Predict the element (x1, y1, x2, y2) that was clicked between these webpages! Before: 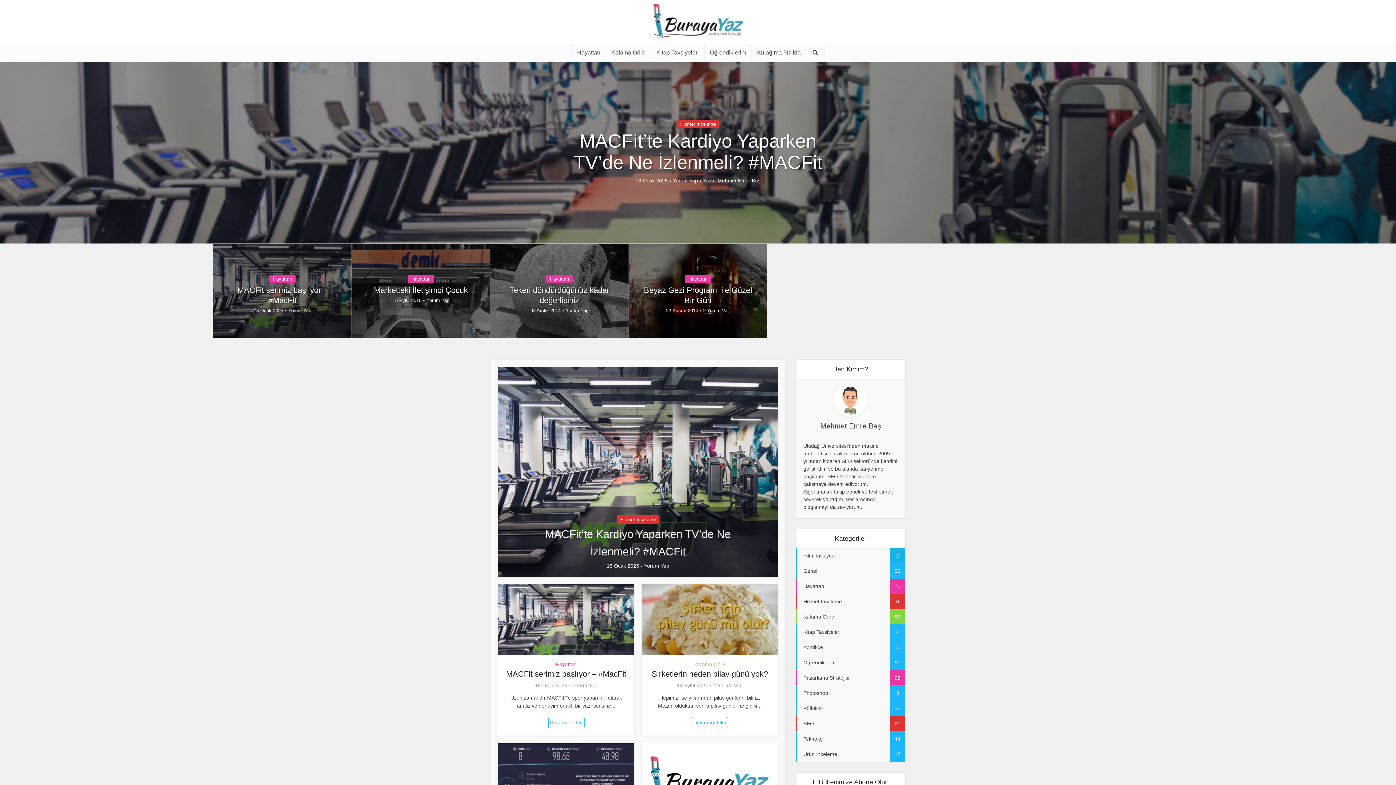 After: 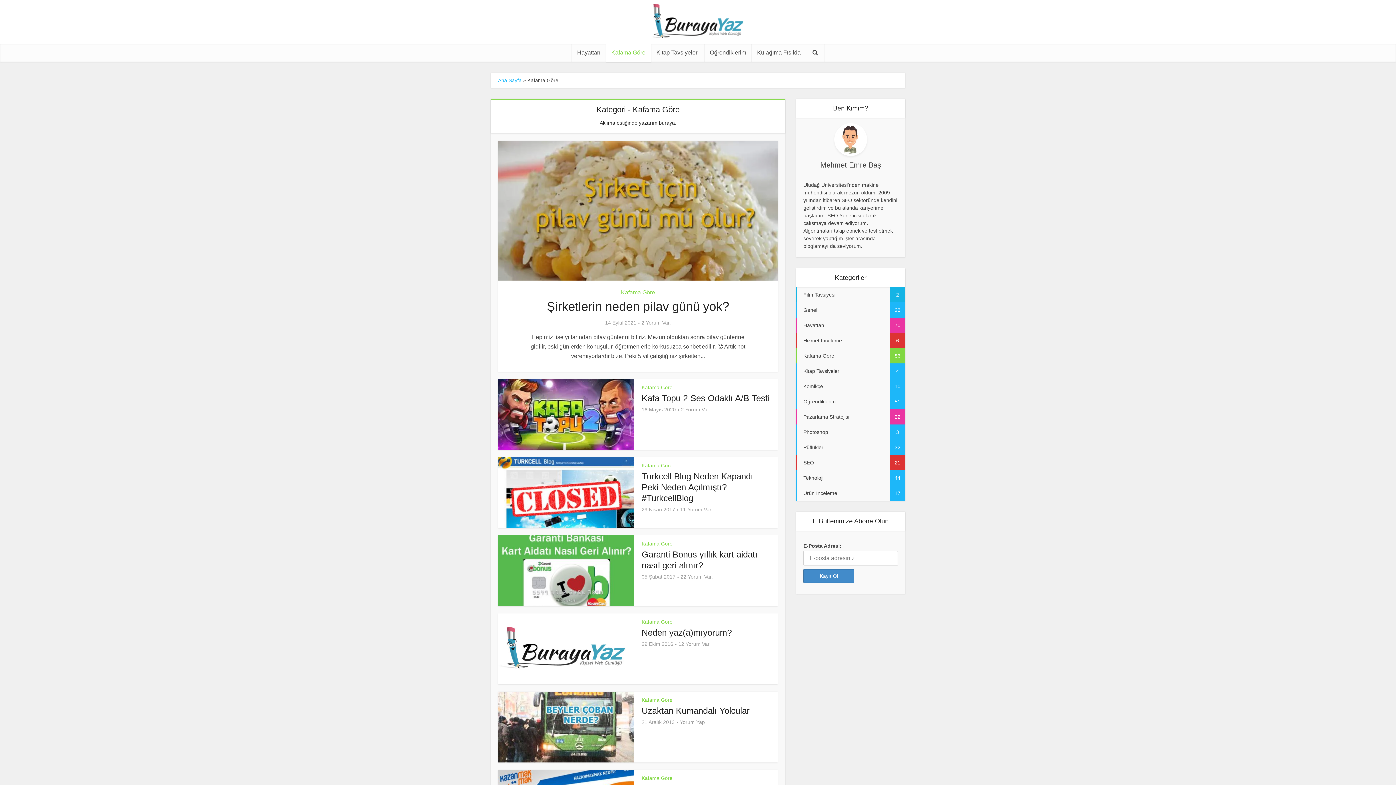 Action: label: Kafama Göre bbox: (694, 659, 725, 669)